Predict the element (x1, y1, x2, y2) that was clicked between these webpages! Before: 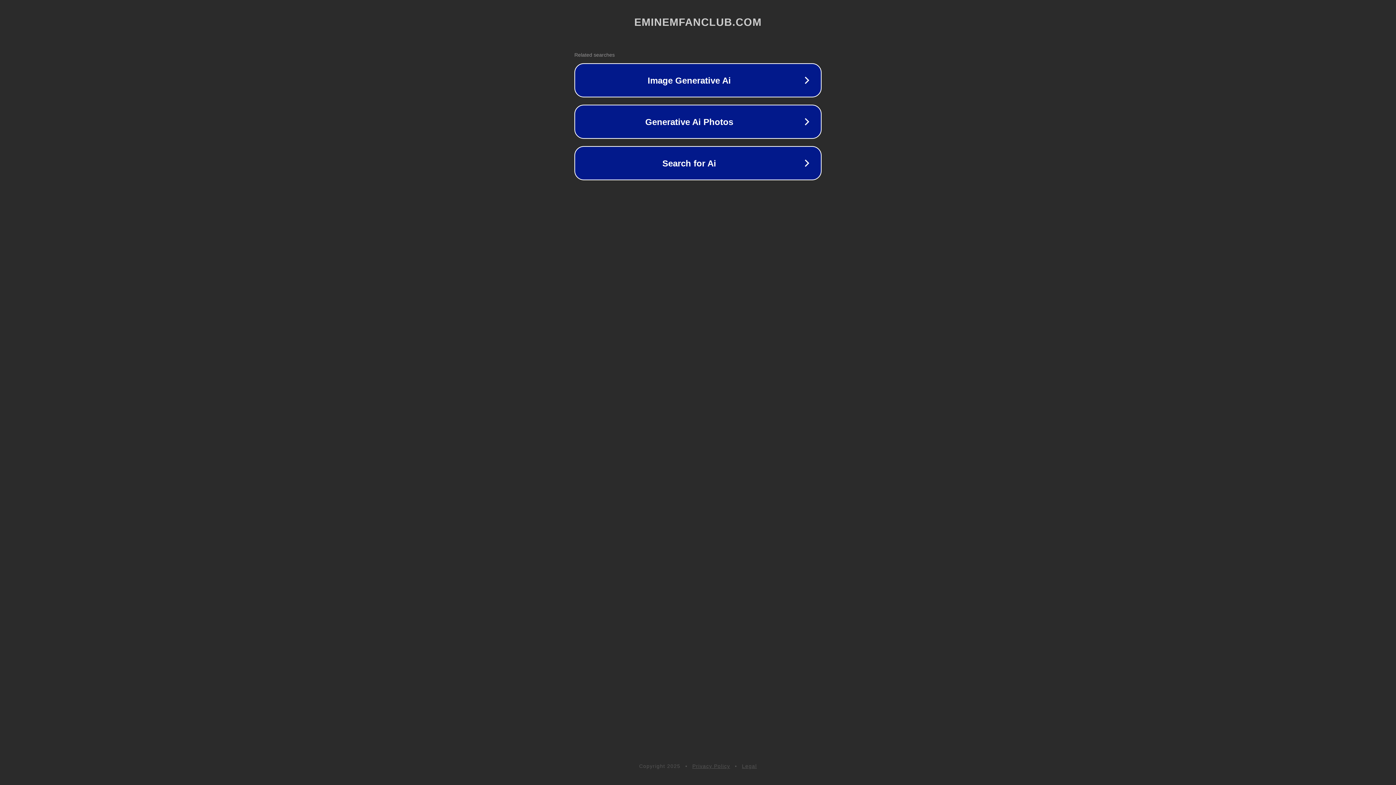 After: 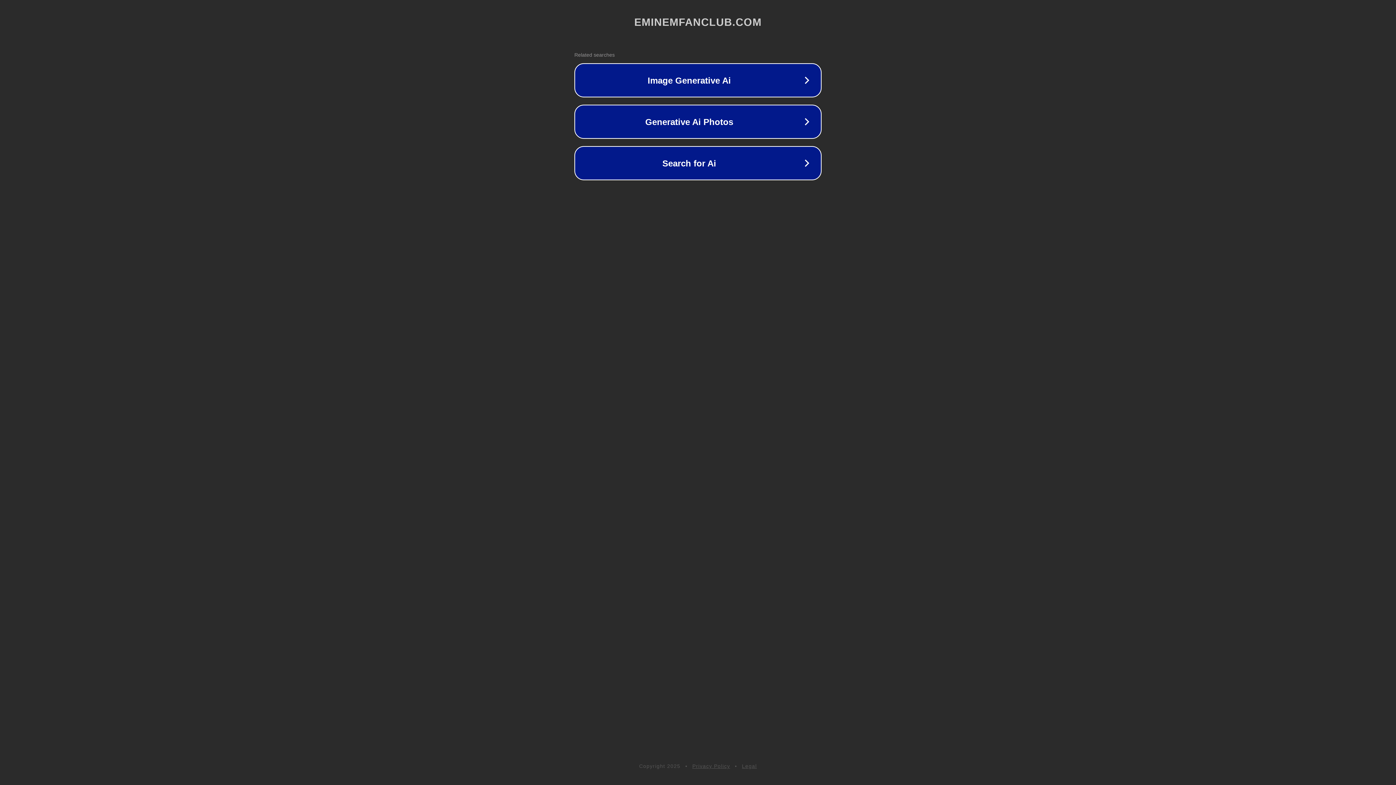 Action: bbox: (742, 763, 757, 769) label: Legal